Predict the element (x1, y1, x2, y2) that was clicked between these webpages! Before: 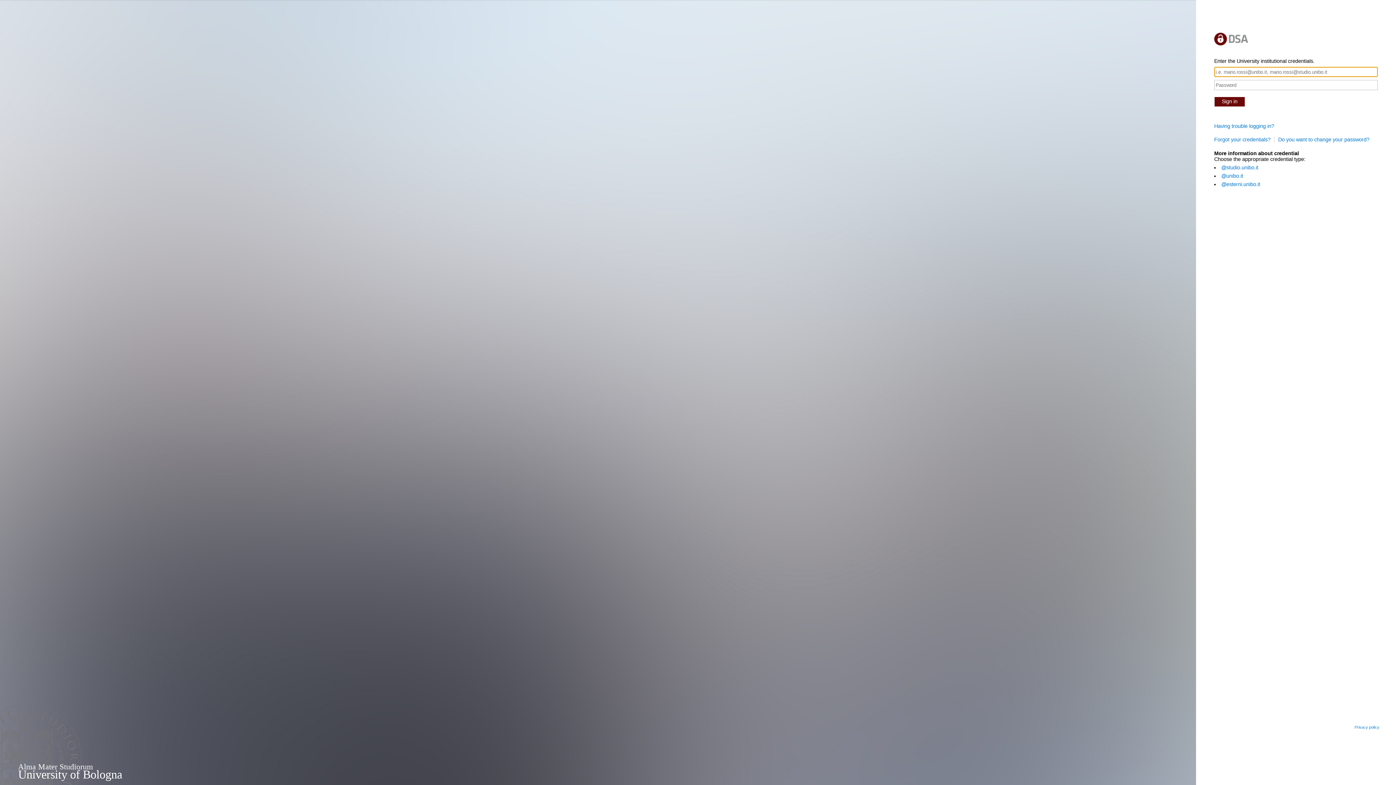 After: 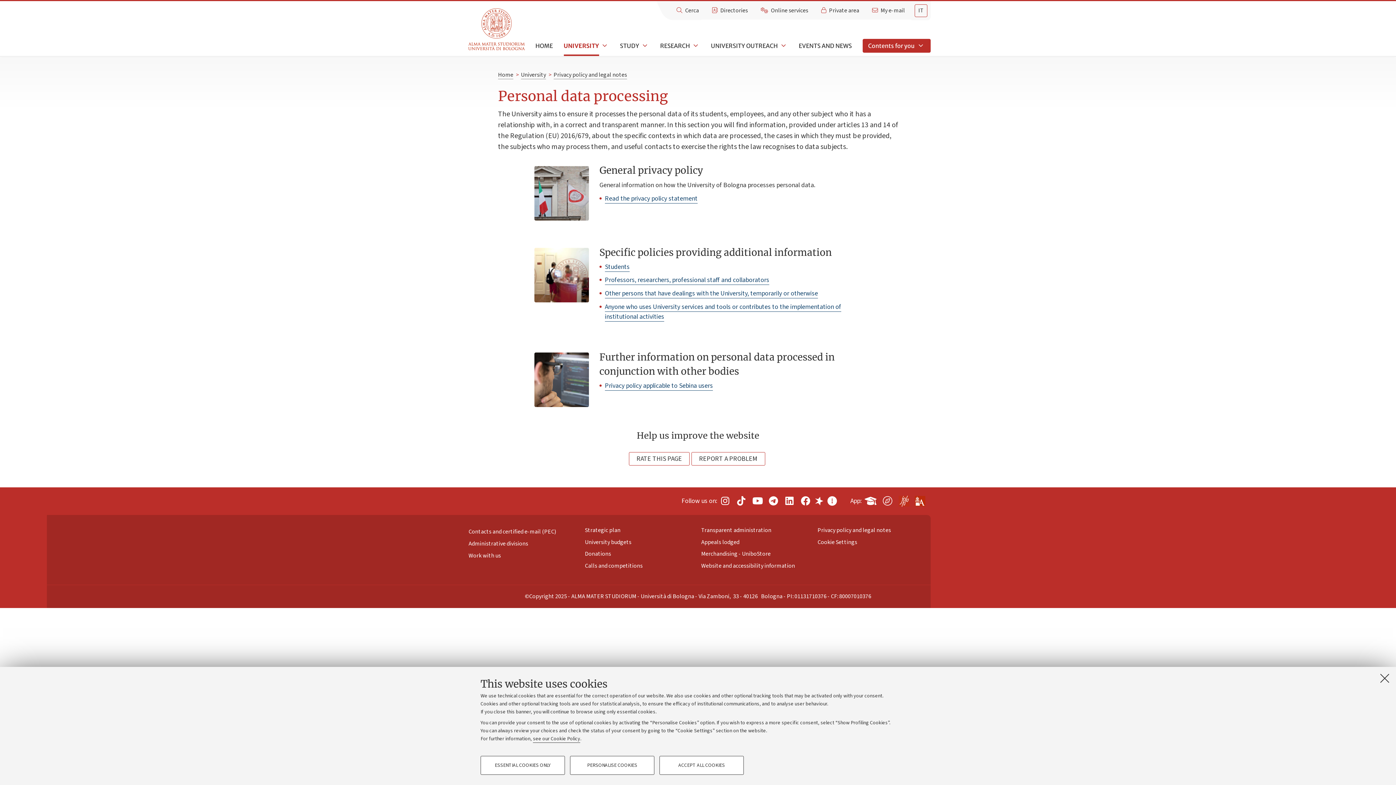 Action: bbox: (1354, 725, 1385, 729) label: Privacy policy